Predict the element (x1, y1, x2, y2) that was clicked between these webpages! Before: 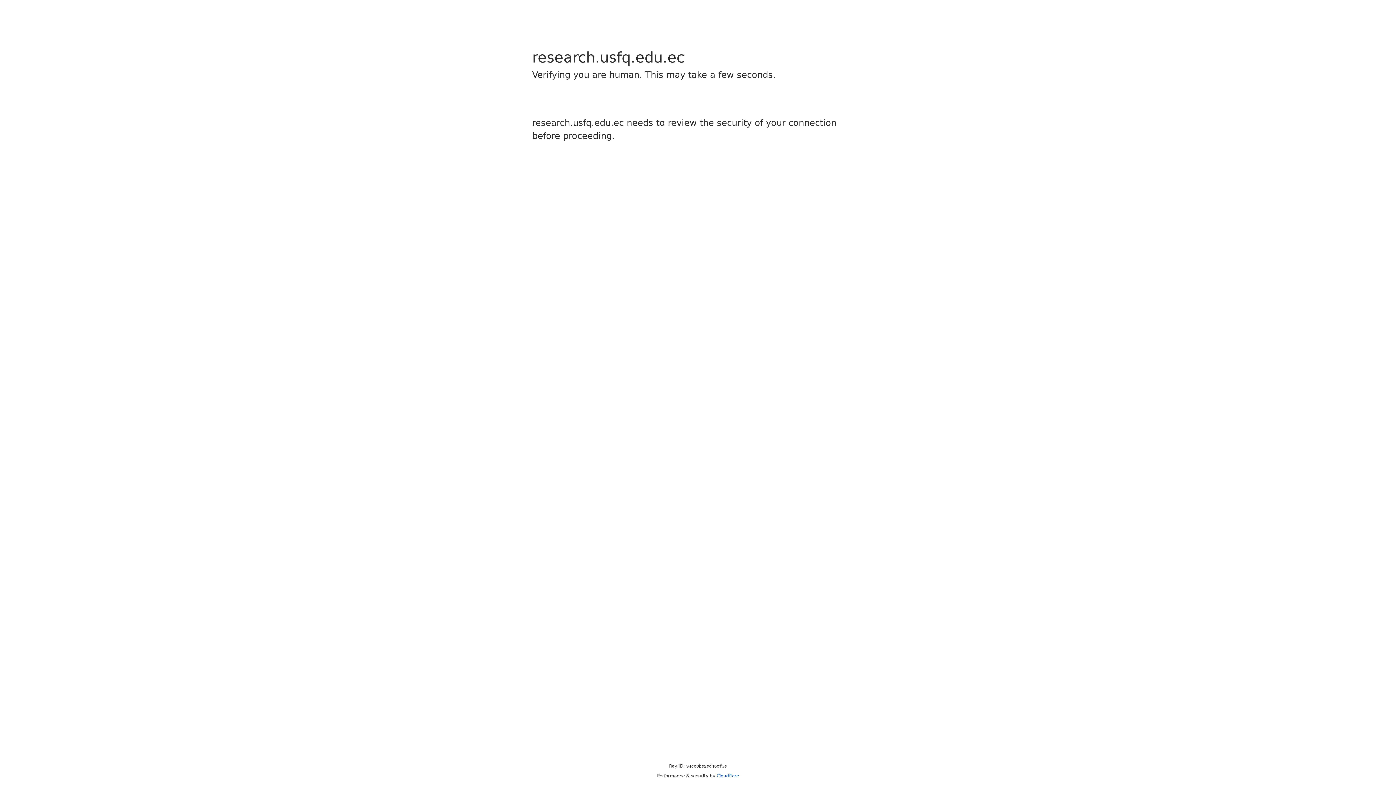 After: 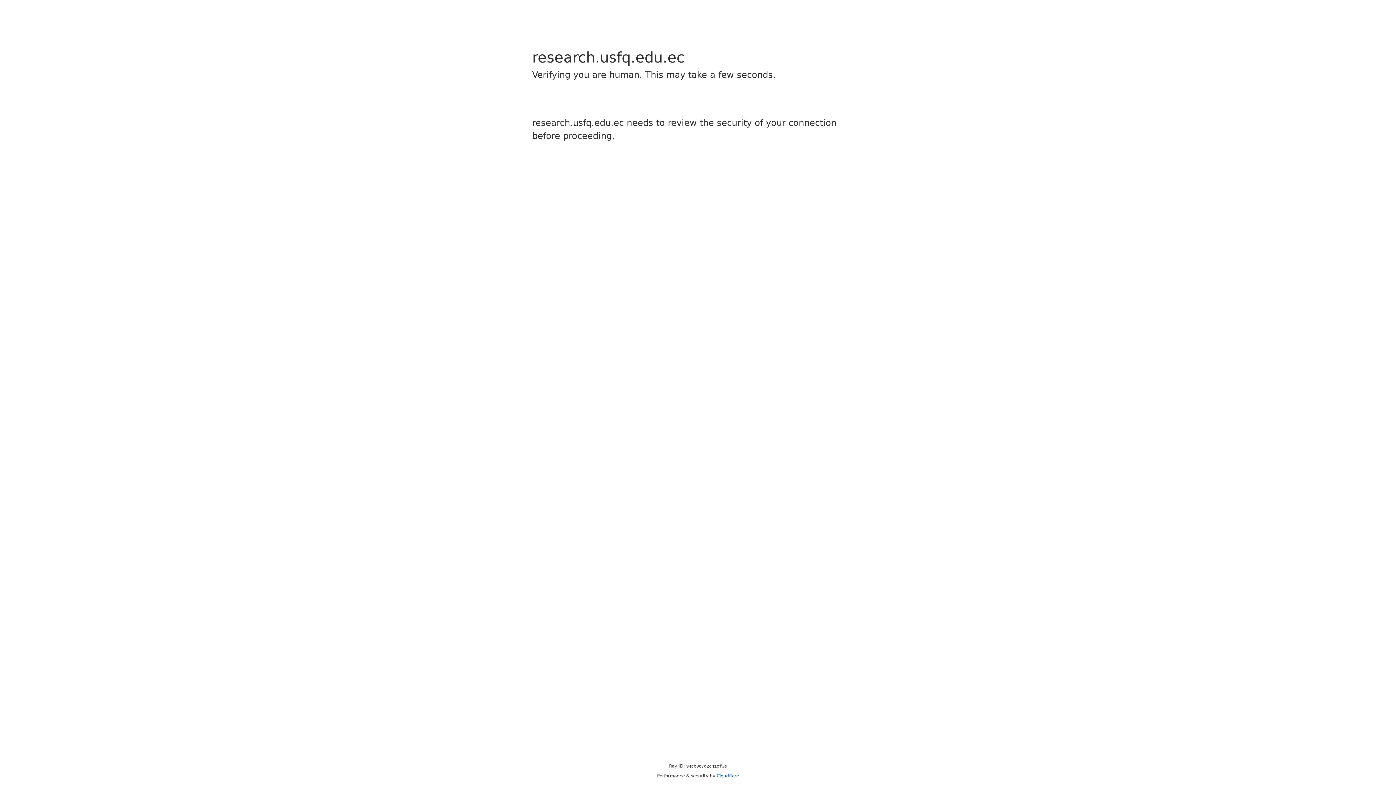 Action: label: Cloudflare bbox: (716, 773, 739, 778)